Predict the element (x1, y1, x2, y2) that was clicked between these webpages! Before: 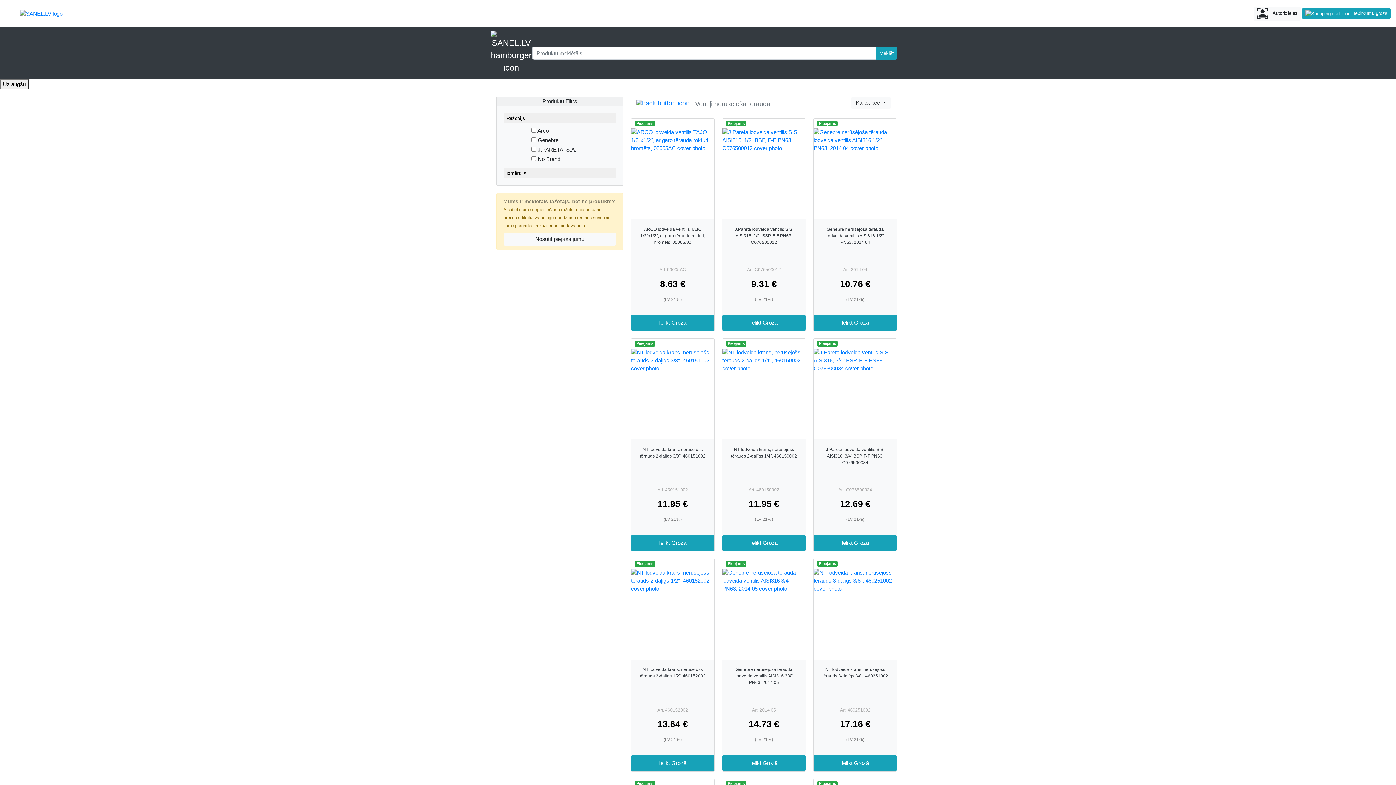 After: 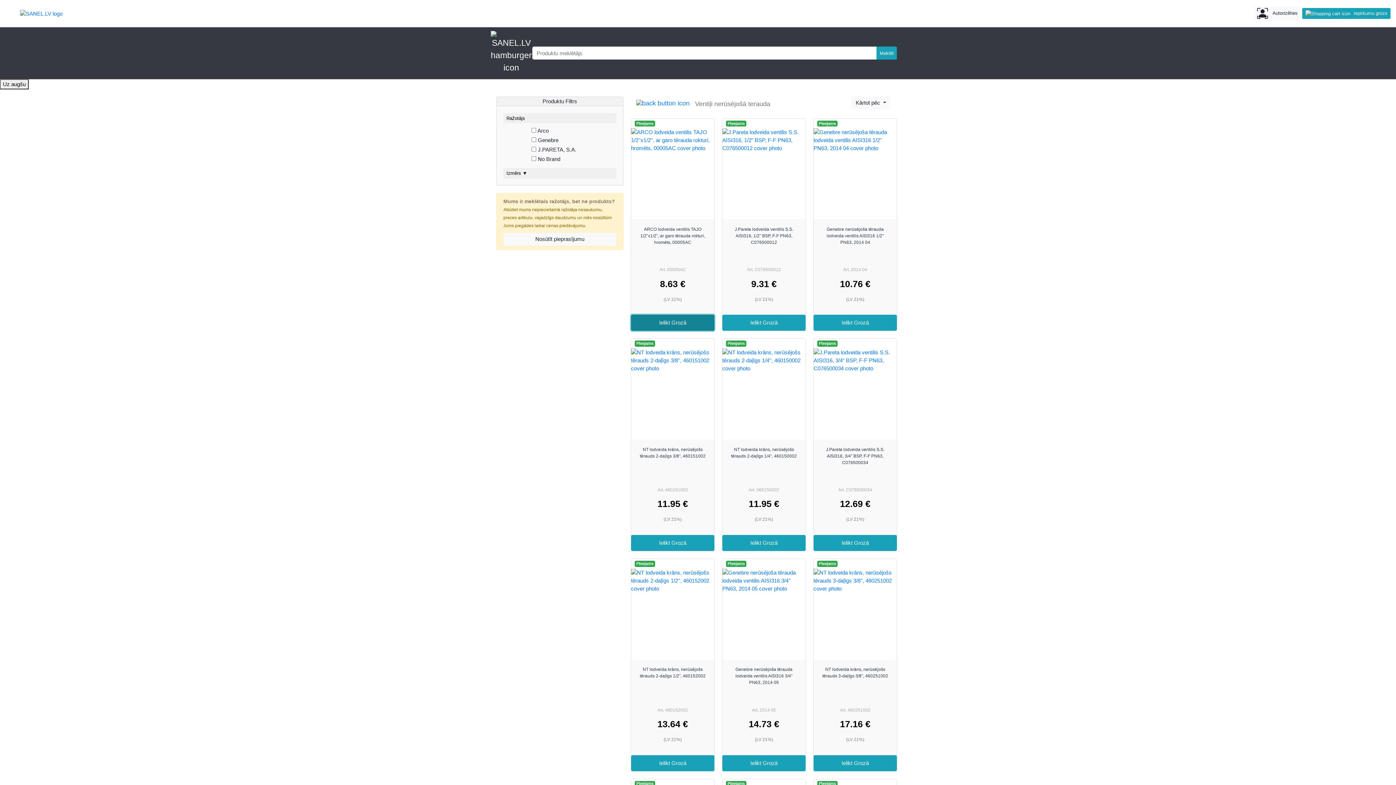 Action: bbox: (631, 315, 714, 331) label: Ielikt Grozā